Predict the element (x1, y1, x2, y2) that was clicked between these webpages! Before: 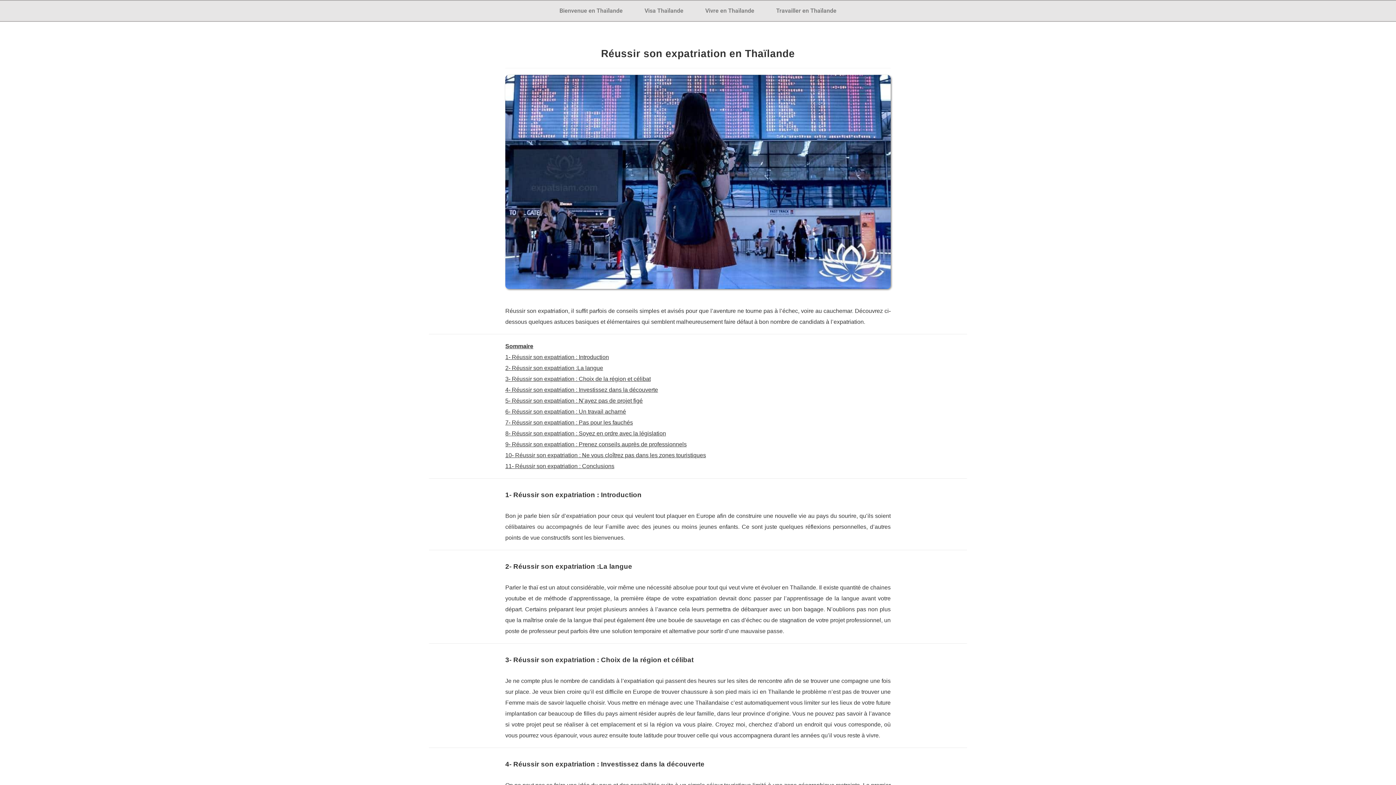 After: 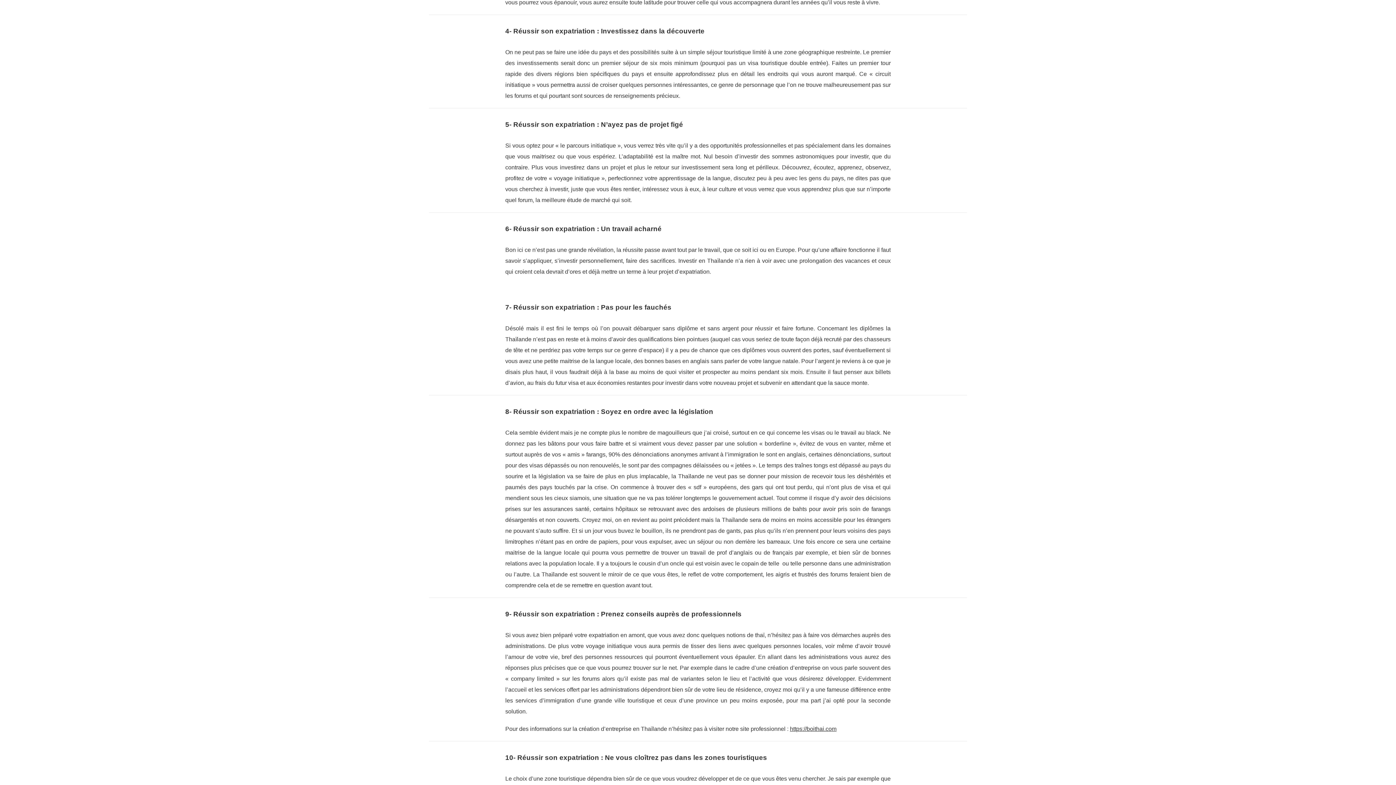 Action: label: 4- Réussir son expatriation : Investissez dans la découverte bbox: (505, 386, 658, 393)